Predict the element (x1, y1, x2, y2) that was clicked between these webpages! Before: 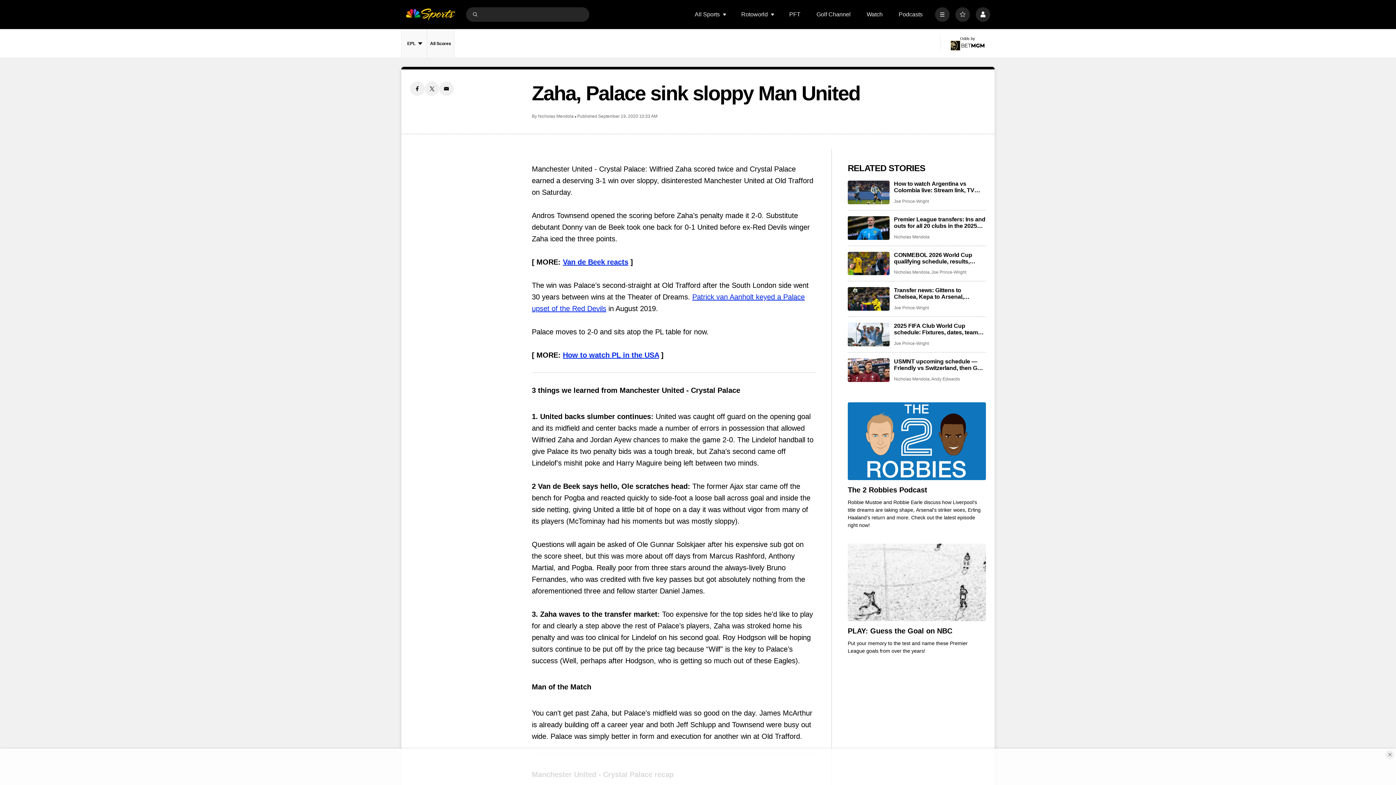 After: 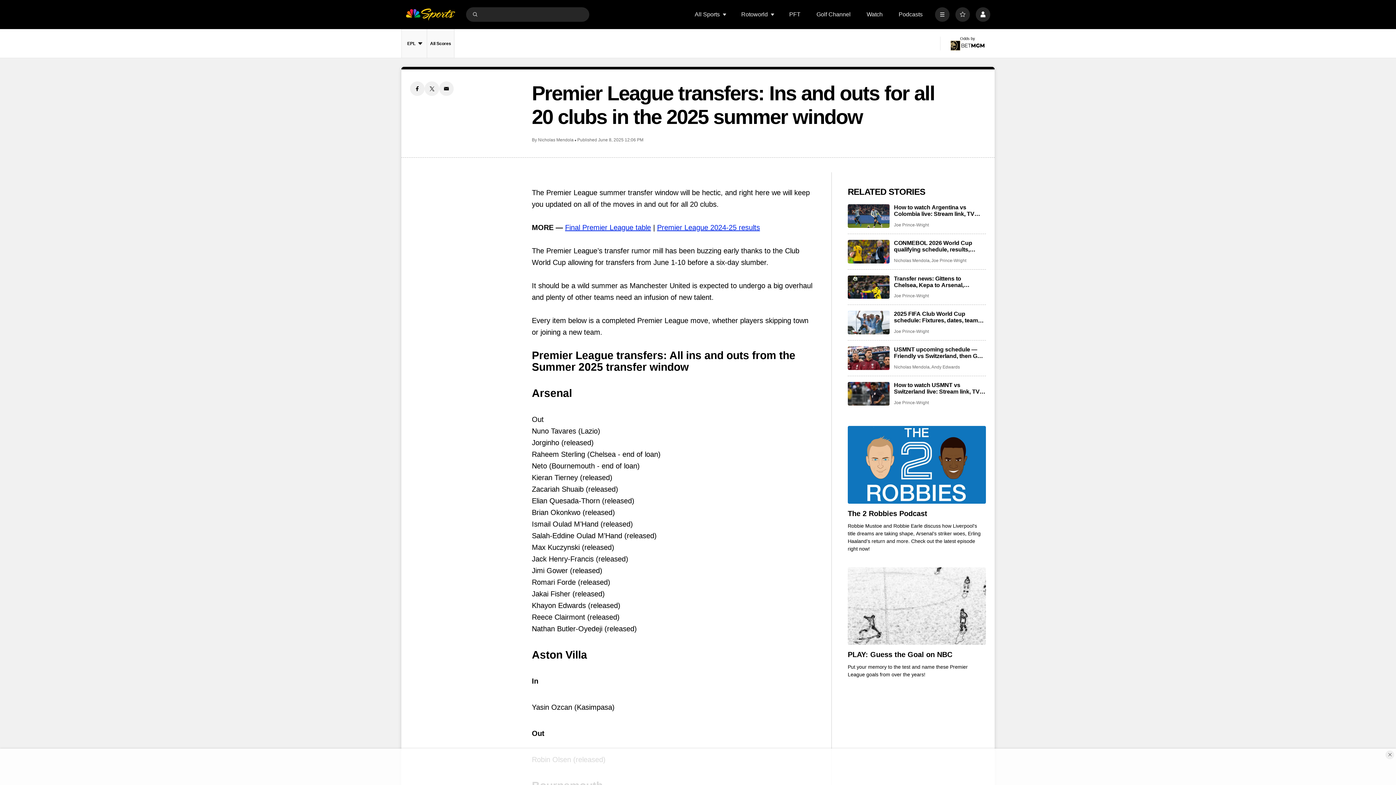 Action: label: Premier League transfers: Ins and outs for all 20 clubs in the 2025 summer window bbox: (848, 216, 889, 239)